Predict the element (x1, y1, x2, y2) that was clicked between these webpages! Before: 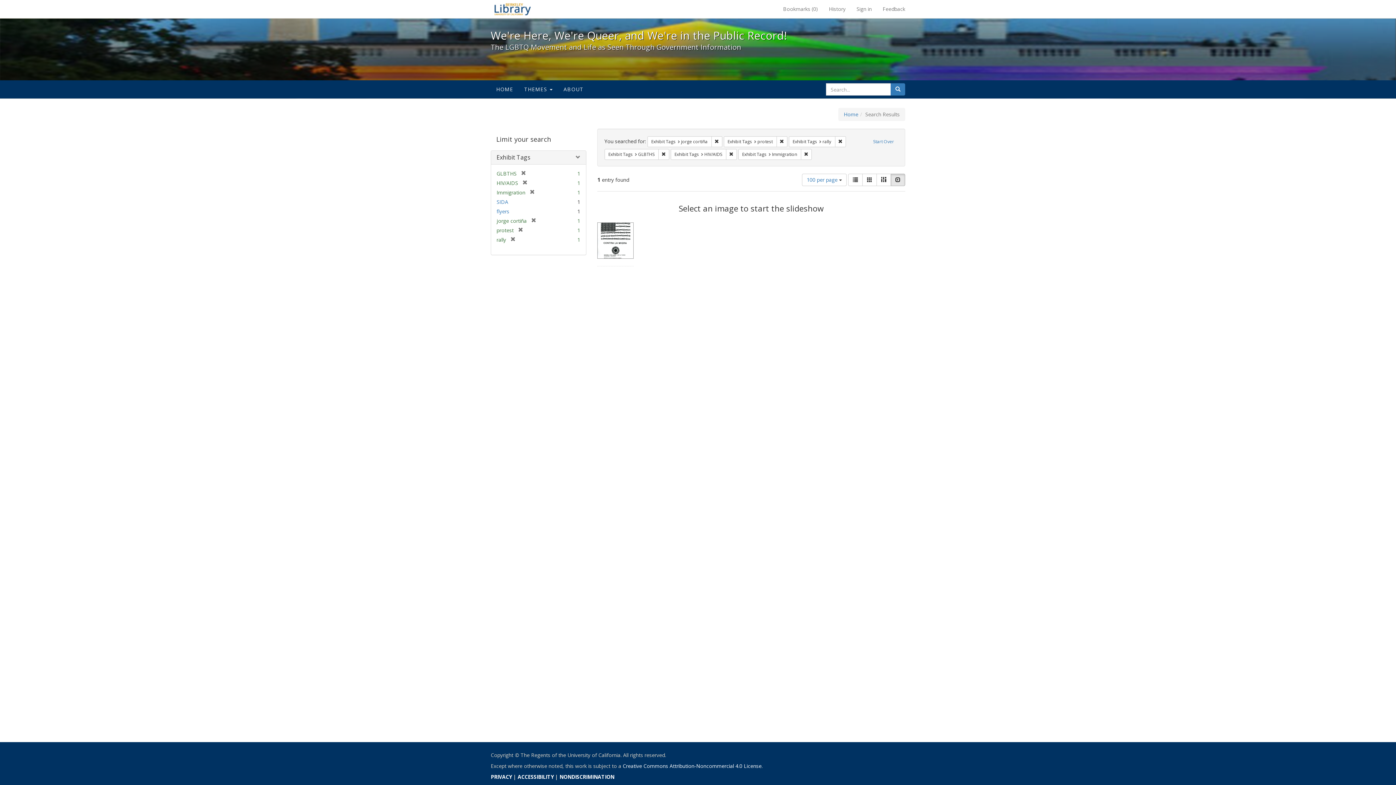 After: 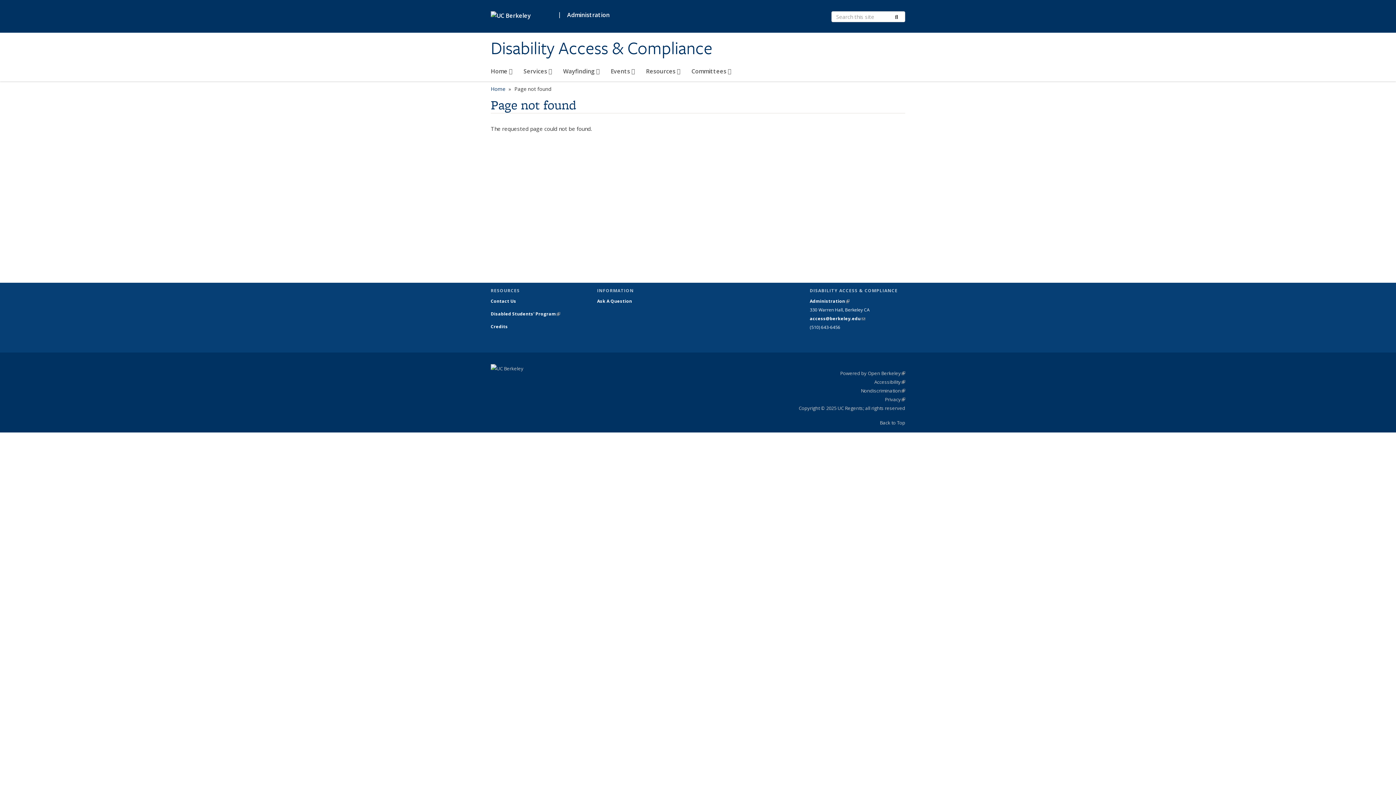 Action: bbox: (517, 773, 553, 780) label: ACCESSIBILITY